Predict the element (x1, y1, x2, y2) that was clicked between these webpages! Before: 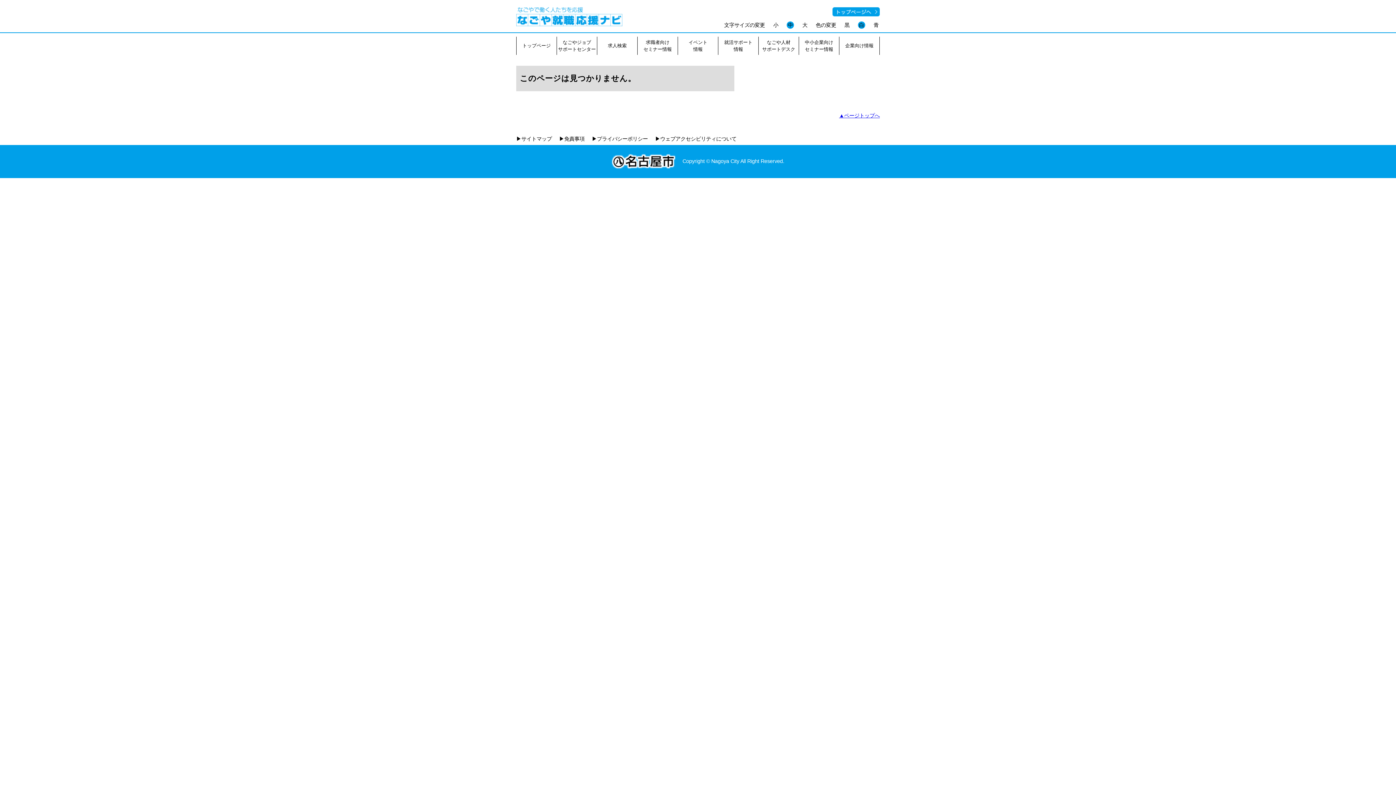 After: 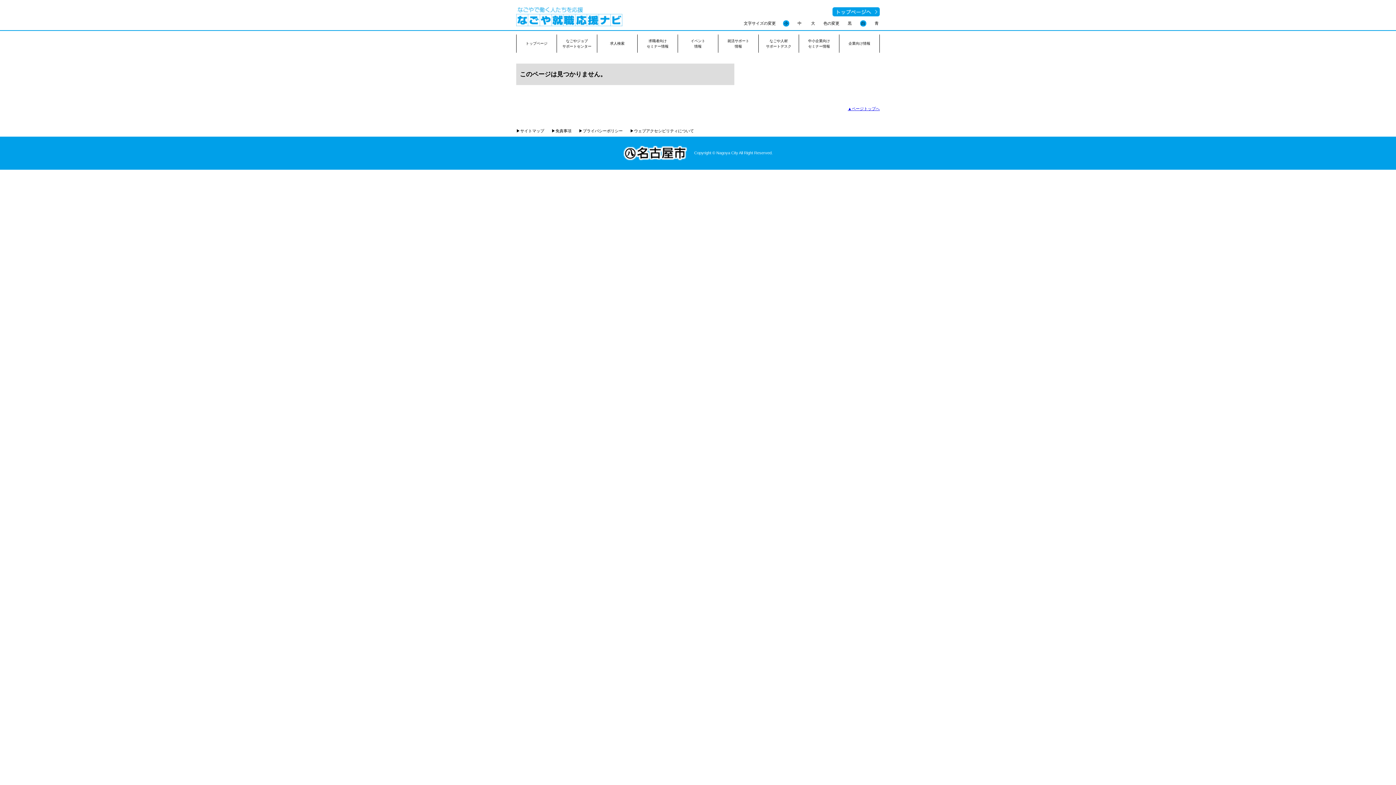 Action: bbox: (765, 22, 779, 28) label: 小